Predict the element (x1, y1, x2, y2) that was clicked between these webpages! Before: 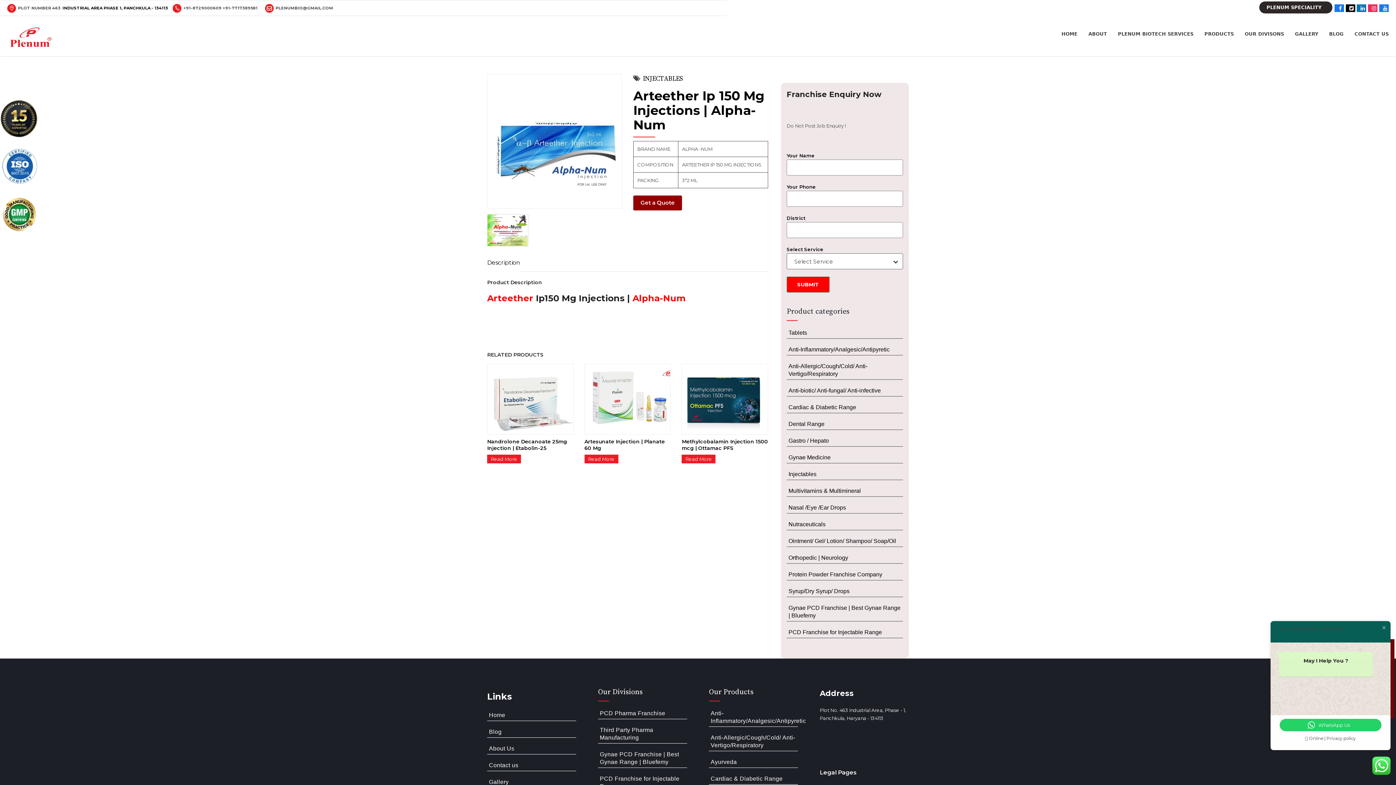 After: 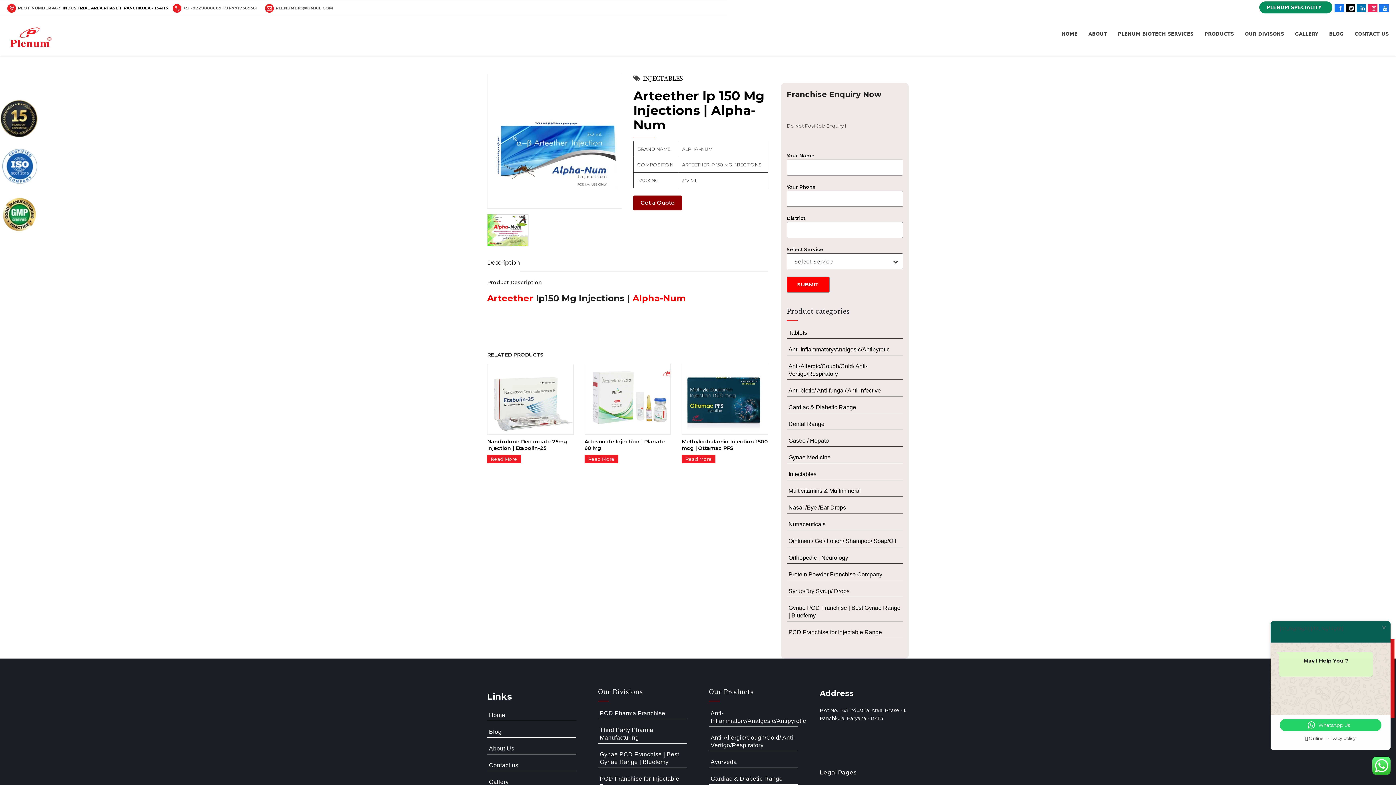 Action: bbox: (264, 4, 335, 12) label: PLENUMBIO@GMAIL.COM